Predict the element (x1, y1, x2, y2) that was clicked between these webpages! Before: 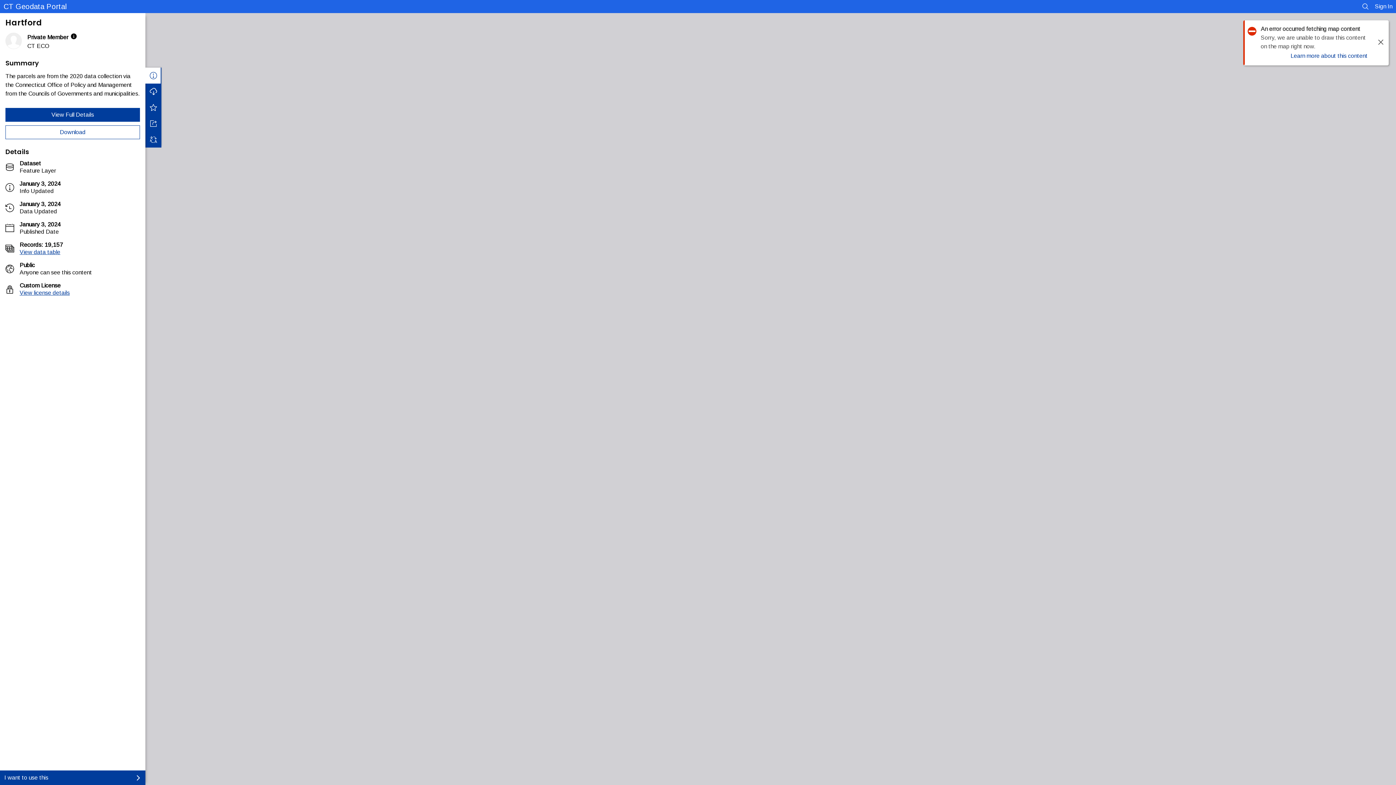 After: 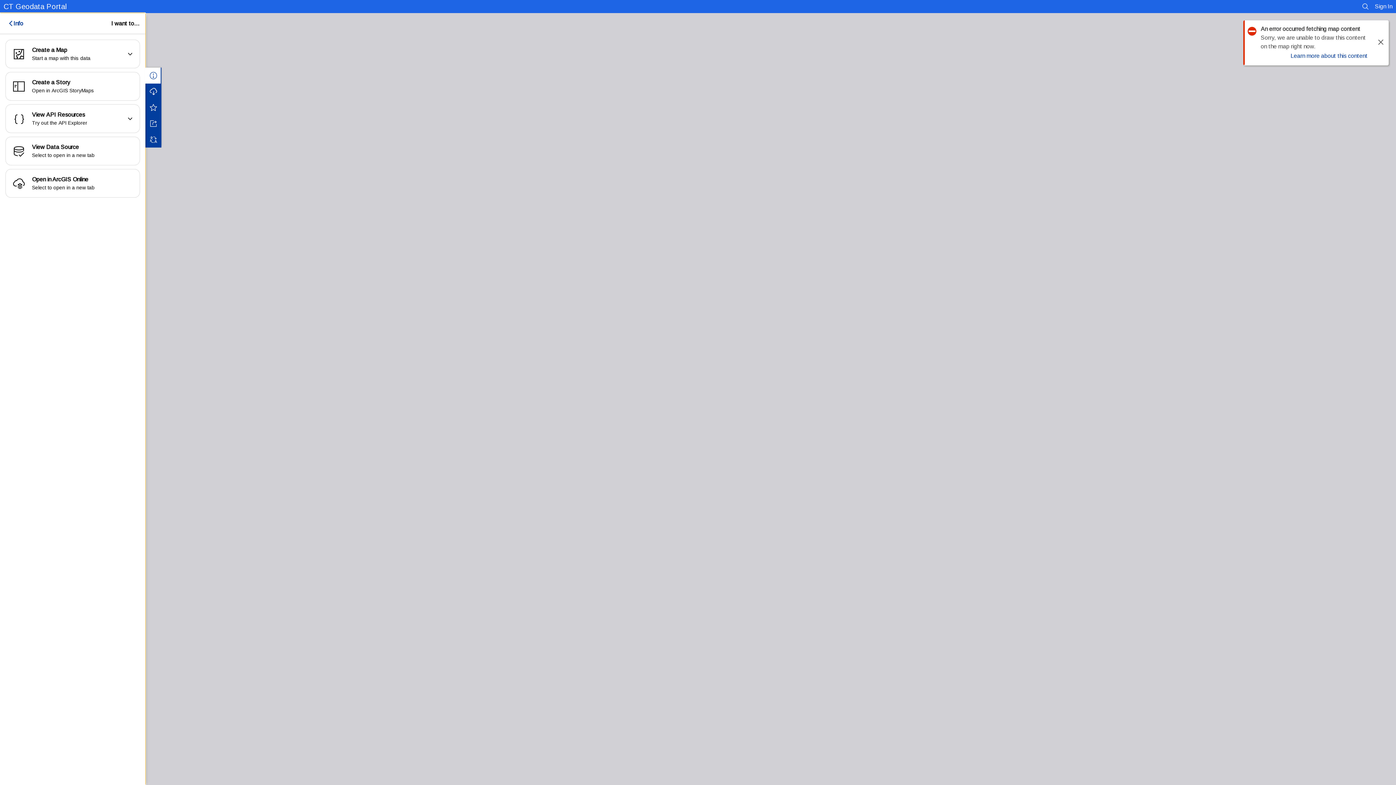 Action: label: I want to use this bbox: (0, 770, 145, 785)